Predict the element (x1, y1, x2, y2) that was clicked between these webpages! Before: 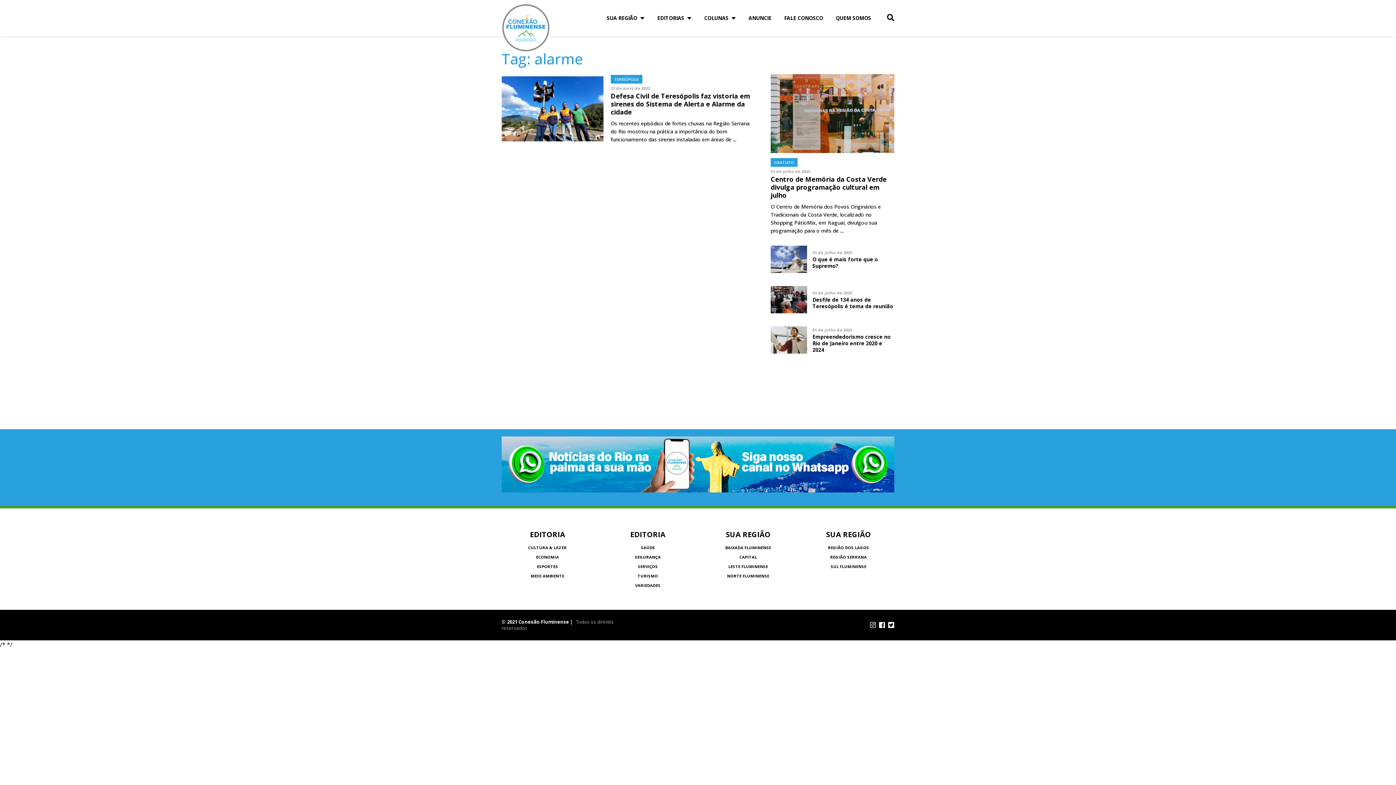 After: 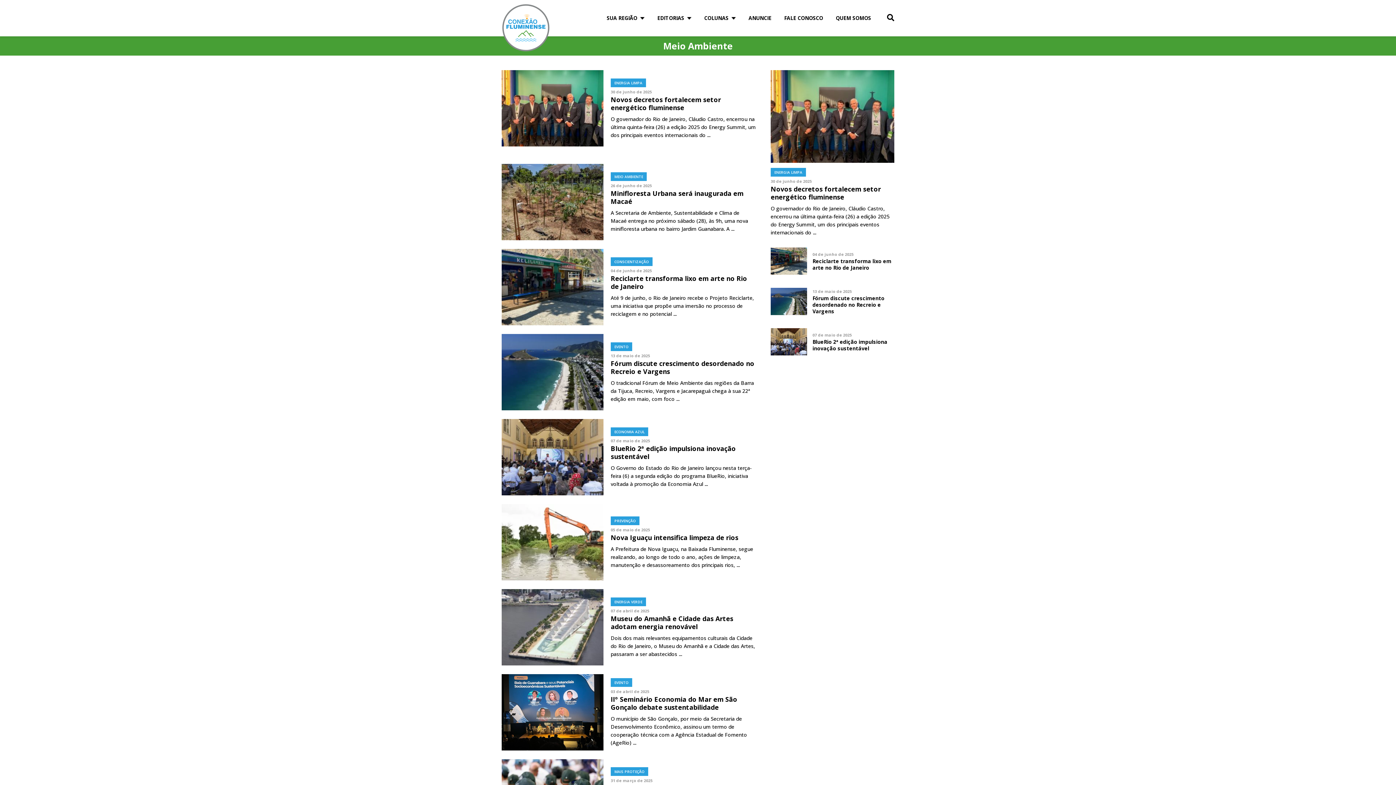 Action: bbox: (530, 571, 564, 580) label: MEIO AMBIENTE